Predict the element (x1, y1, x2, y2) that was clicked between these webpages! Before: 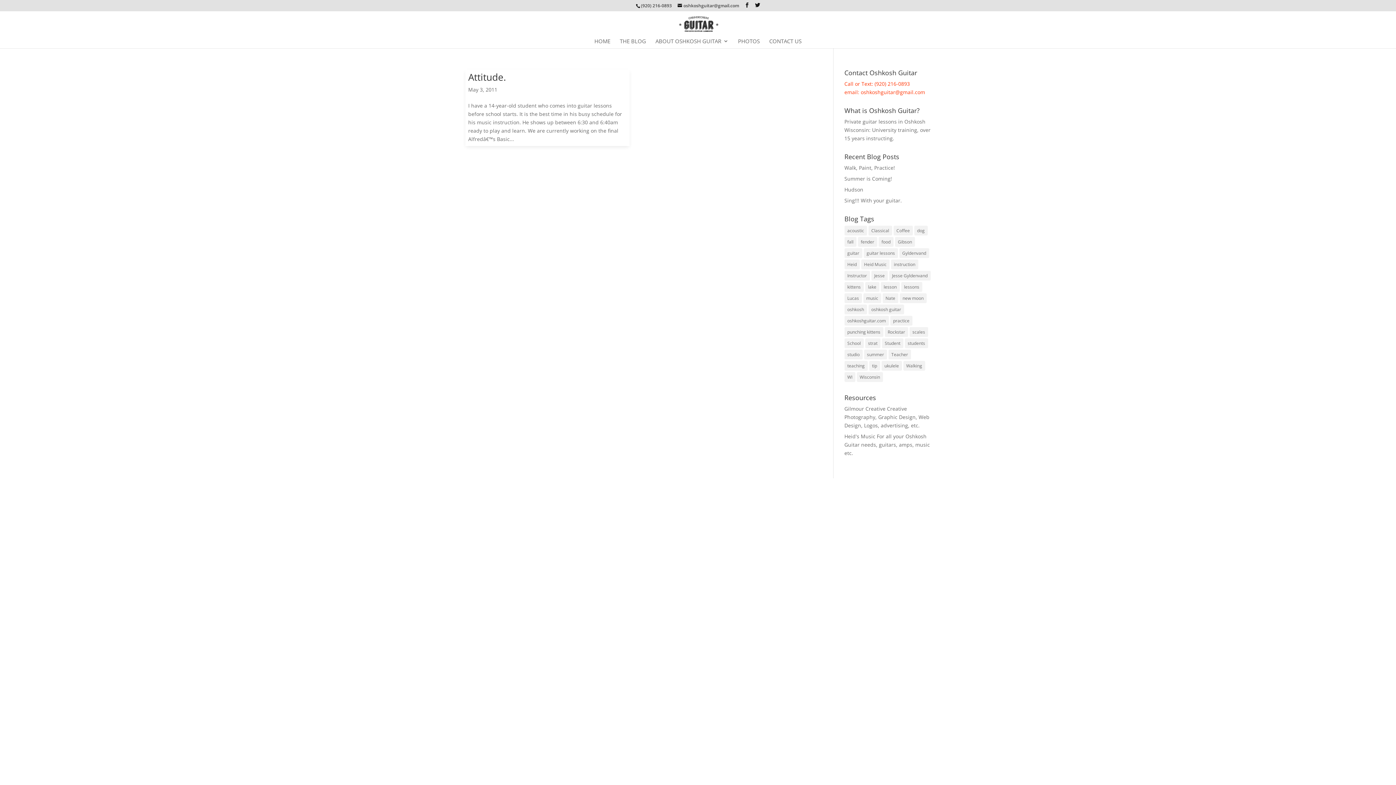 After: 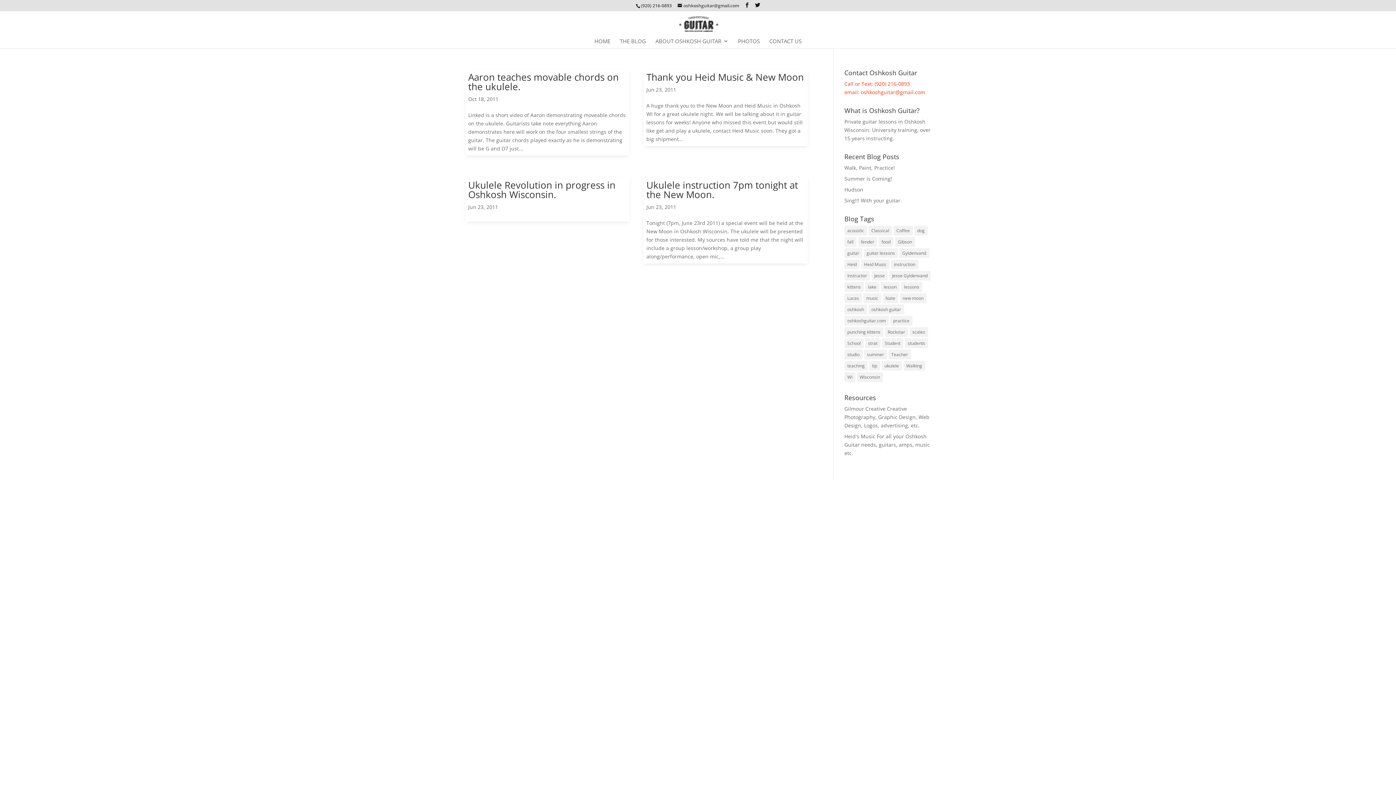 Action: bbox: (881, 361, 902, 370) label: ukulele (4 items)